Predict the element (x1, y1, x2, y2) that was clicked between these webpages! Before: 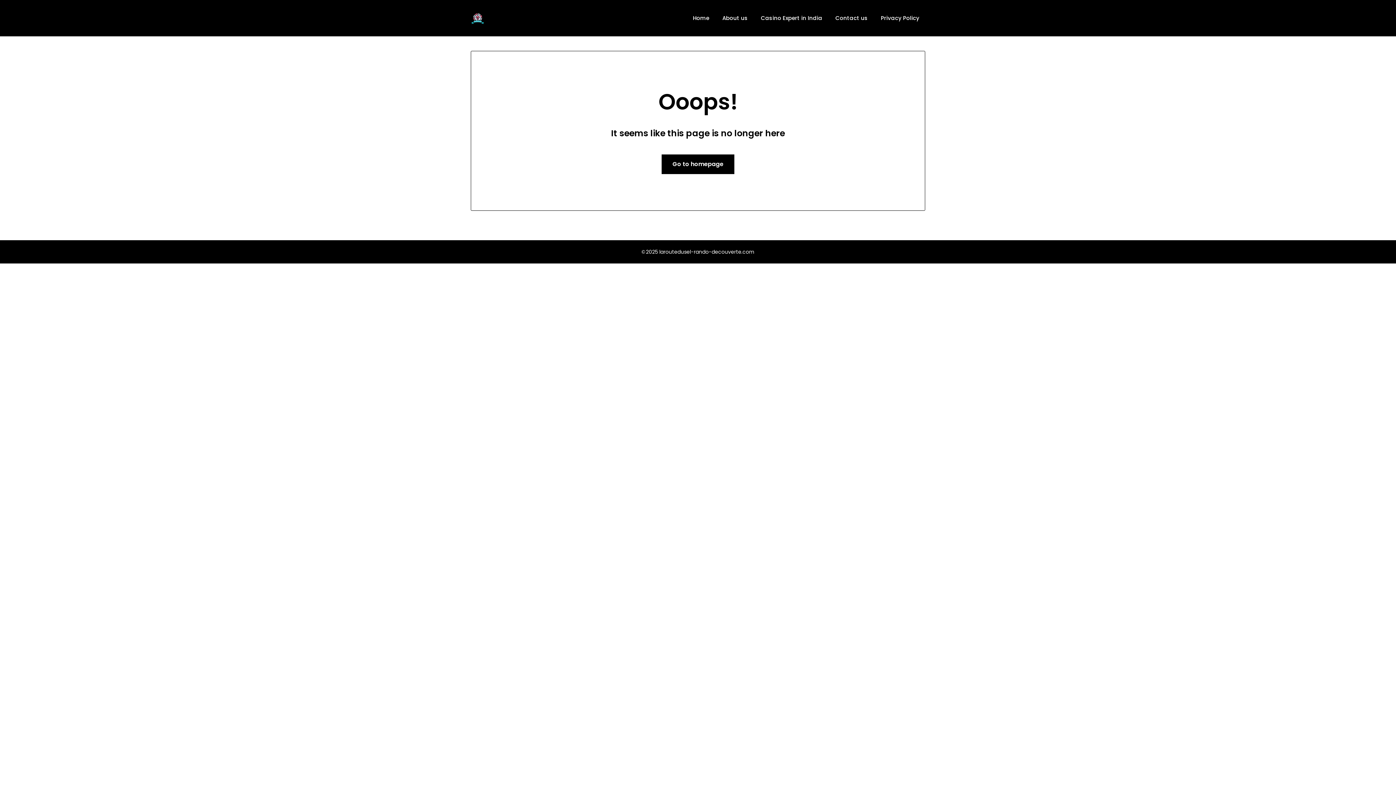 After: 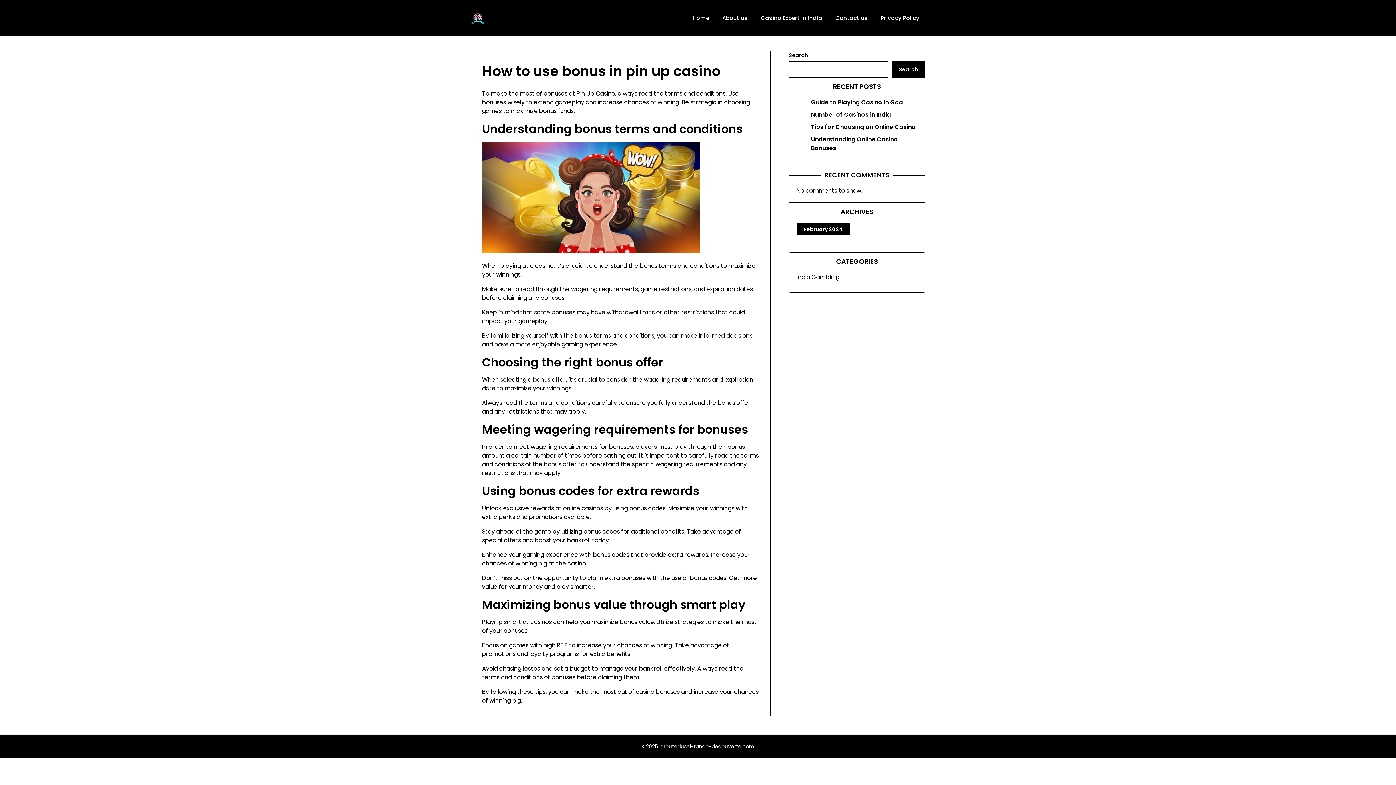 Action: label: laroutedusel-rando-decouverte.com bbox: (488, 6, 607, 30)